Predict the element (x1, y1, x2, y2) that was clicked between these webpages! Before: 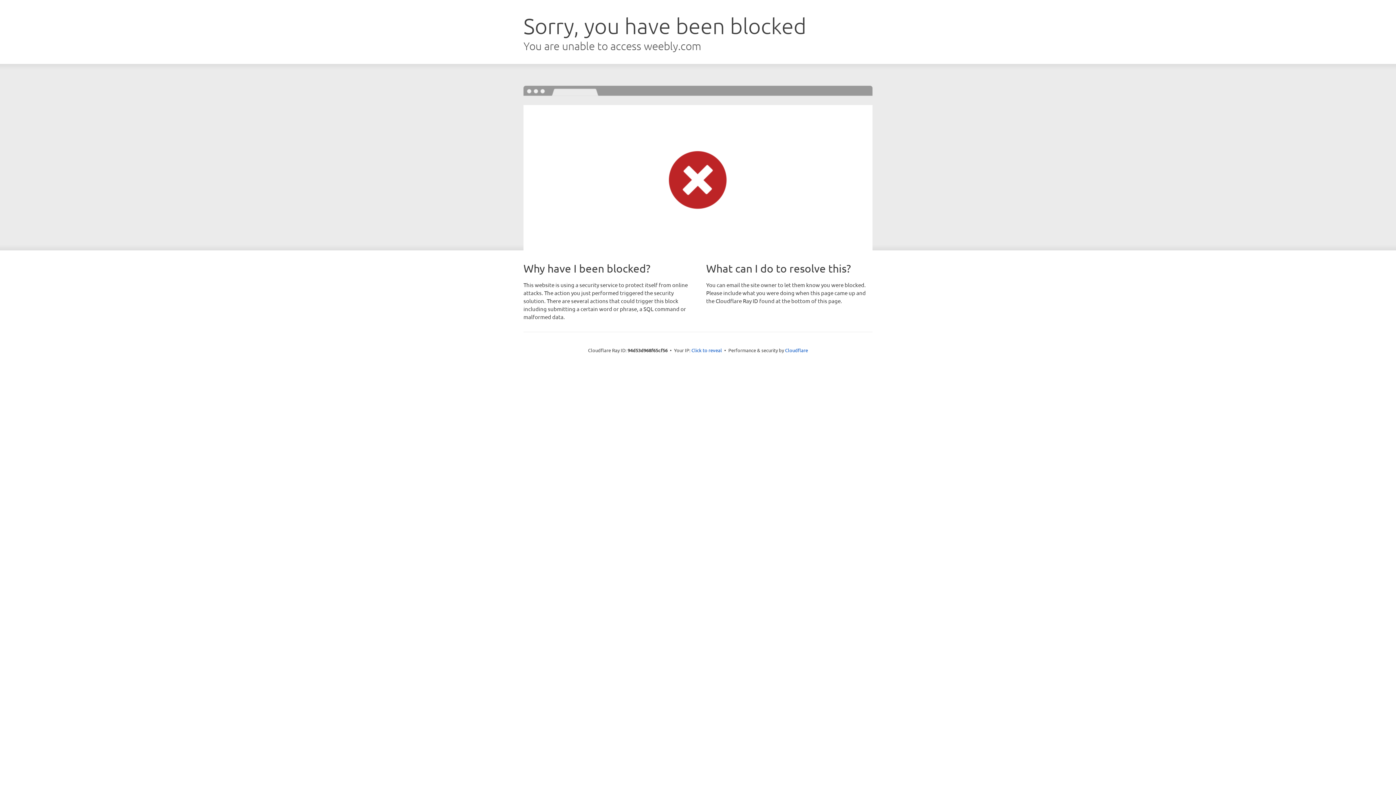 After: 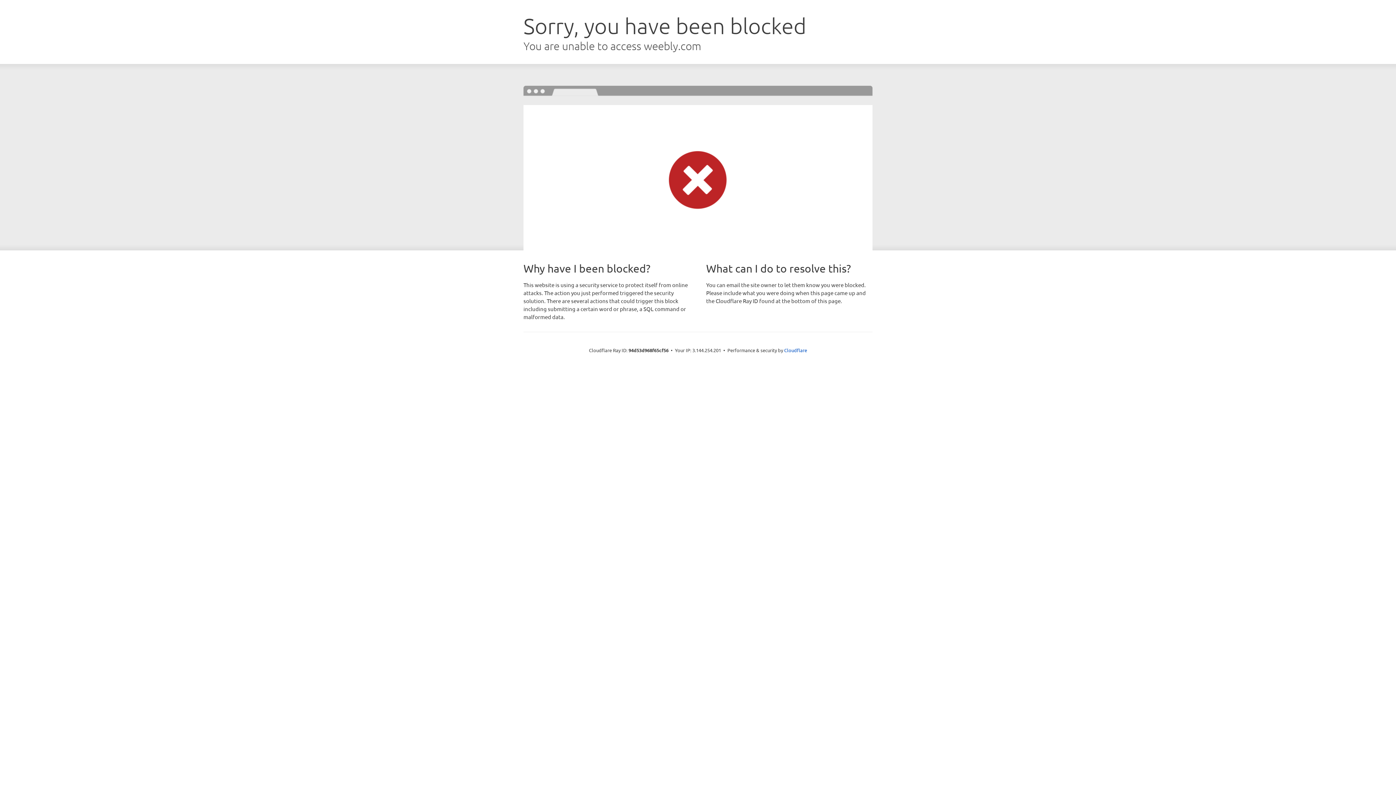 Action: label: Click to reveal bbox: (691, 346, 722, 353)